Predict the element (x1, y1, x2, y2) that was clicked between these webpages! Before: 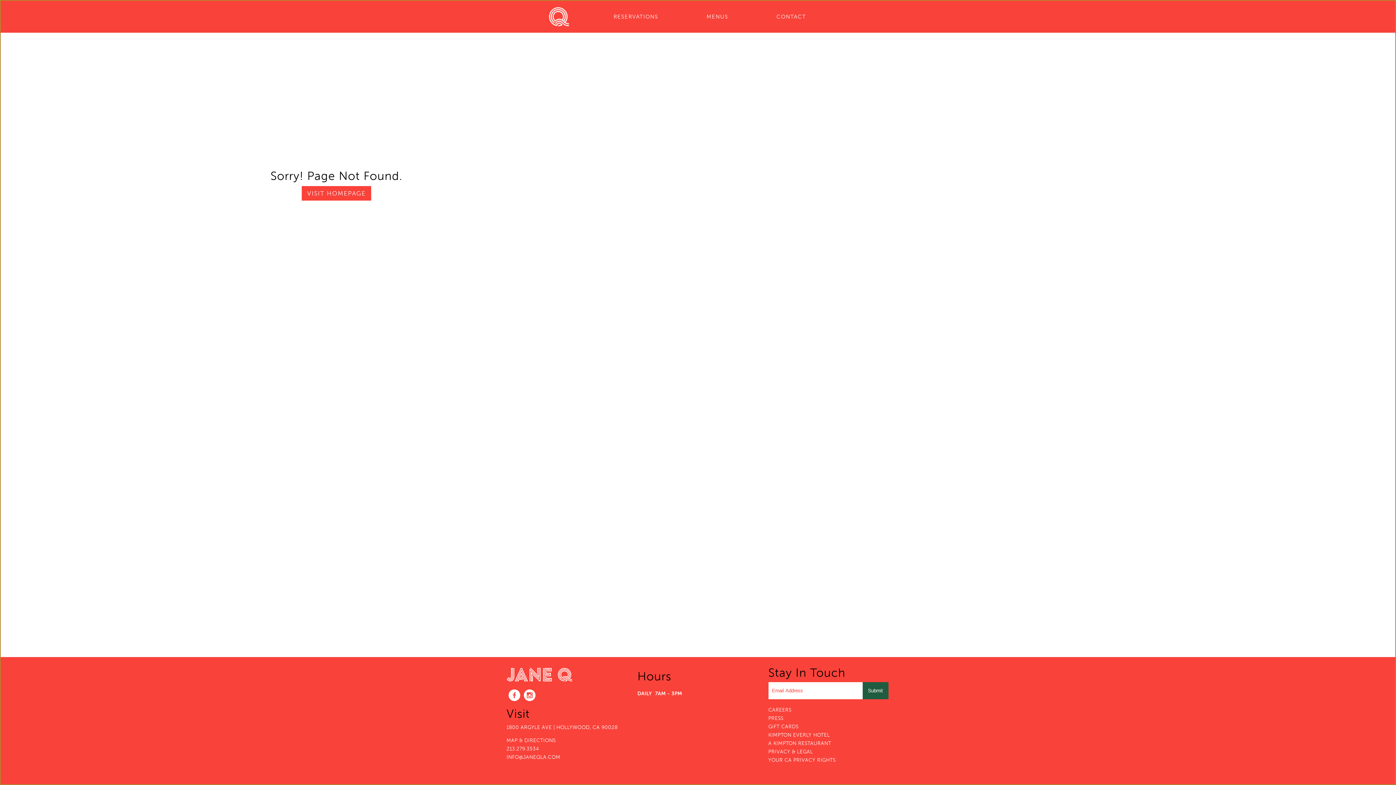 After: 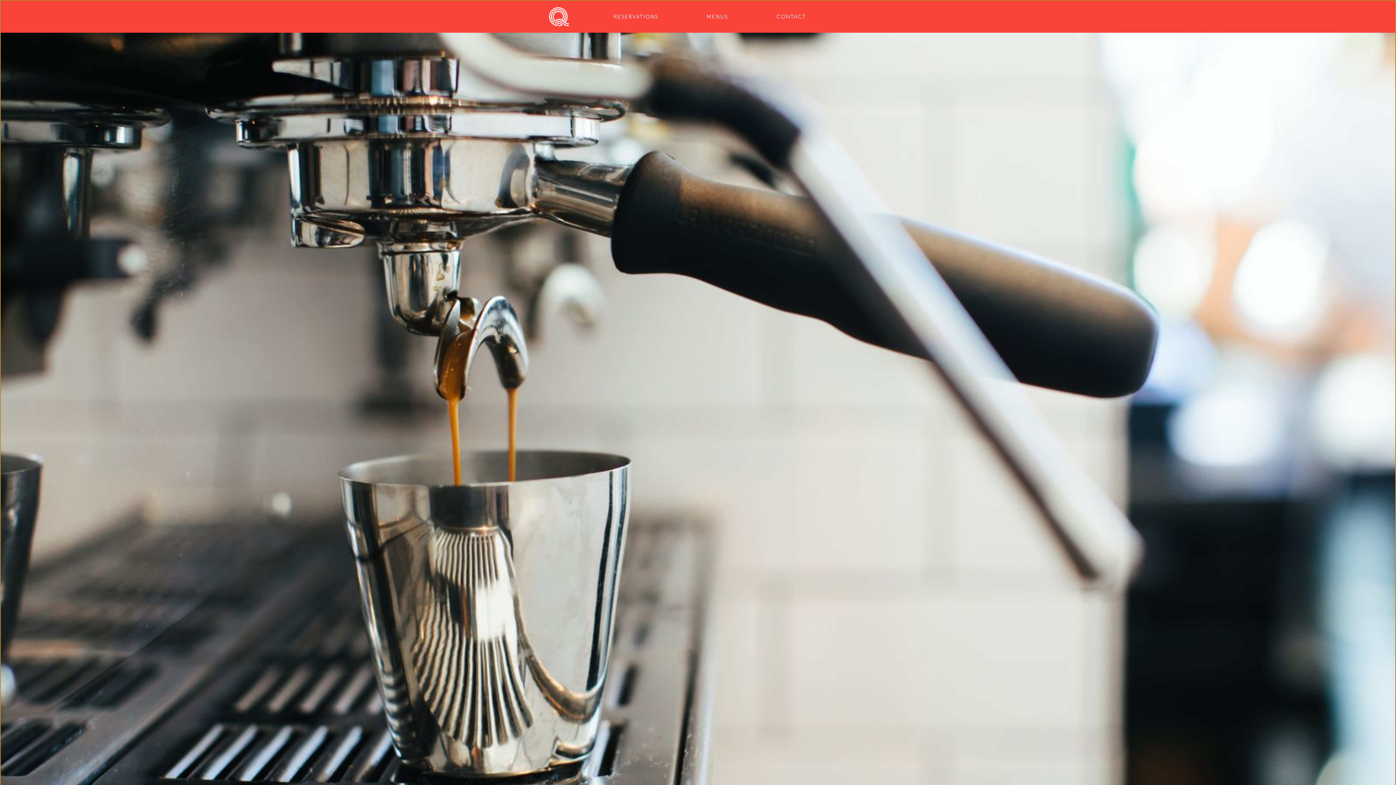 Action: bbox: (706, 14, 728, 19) label: MENUS